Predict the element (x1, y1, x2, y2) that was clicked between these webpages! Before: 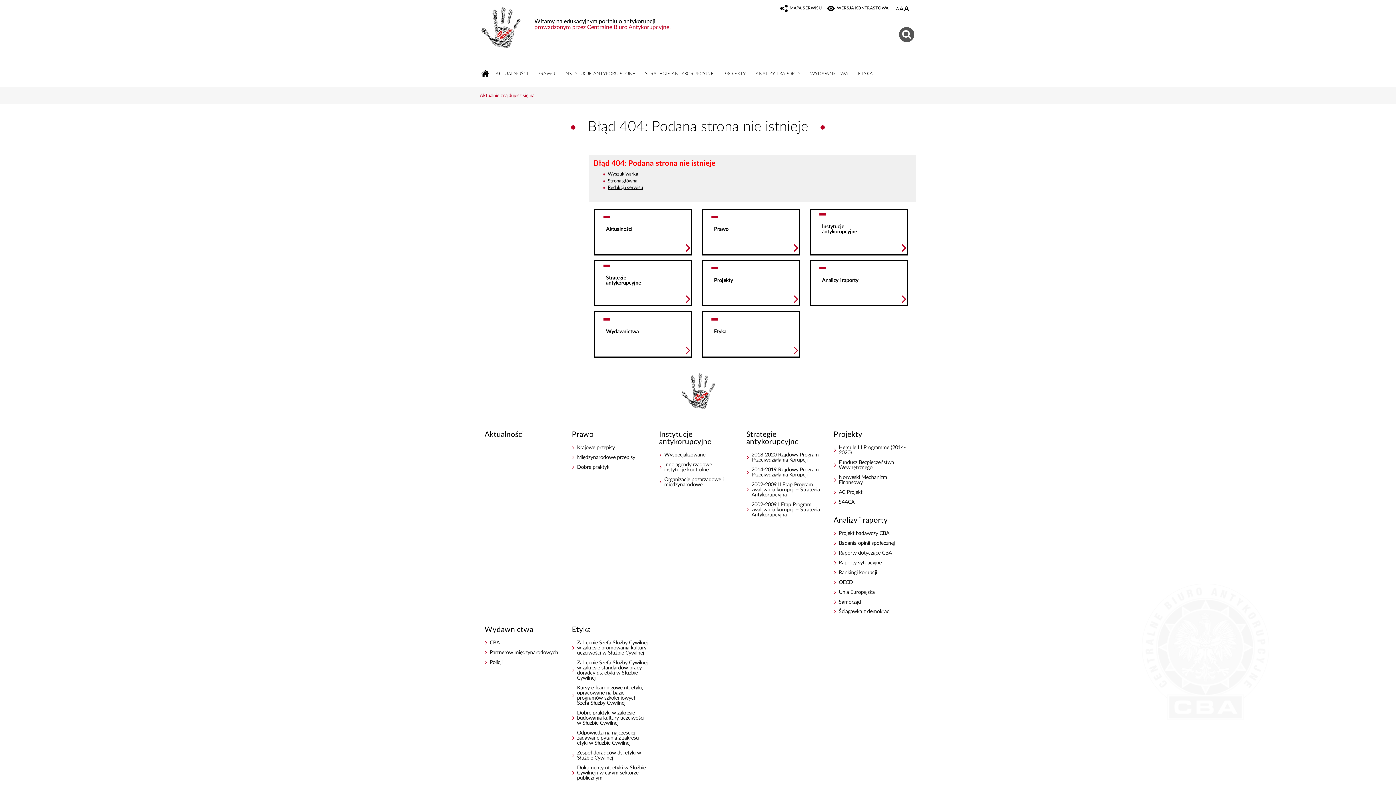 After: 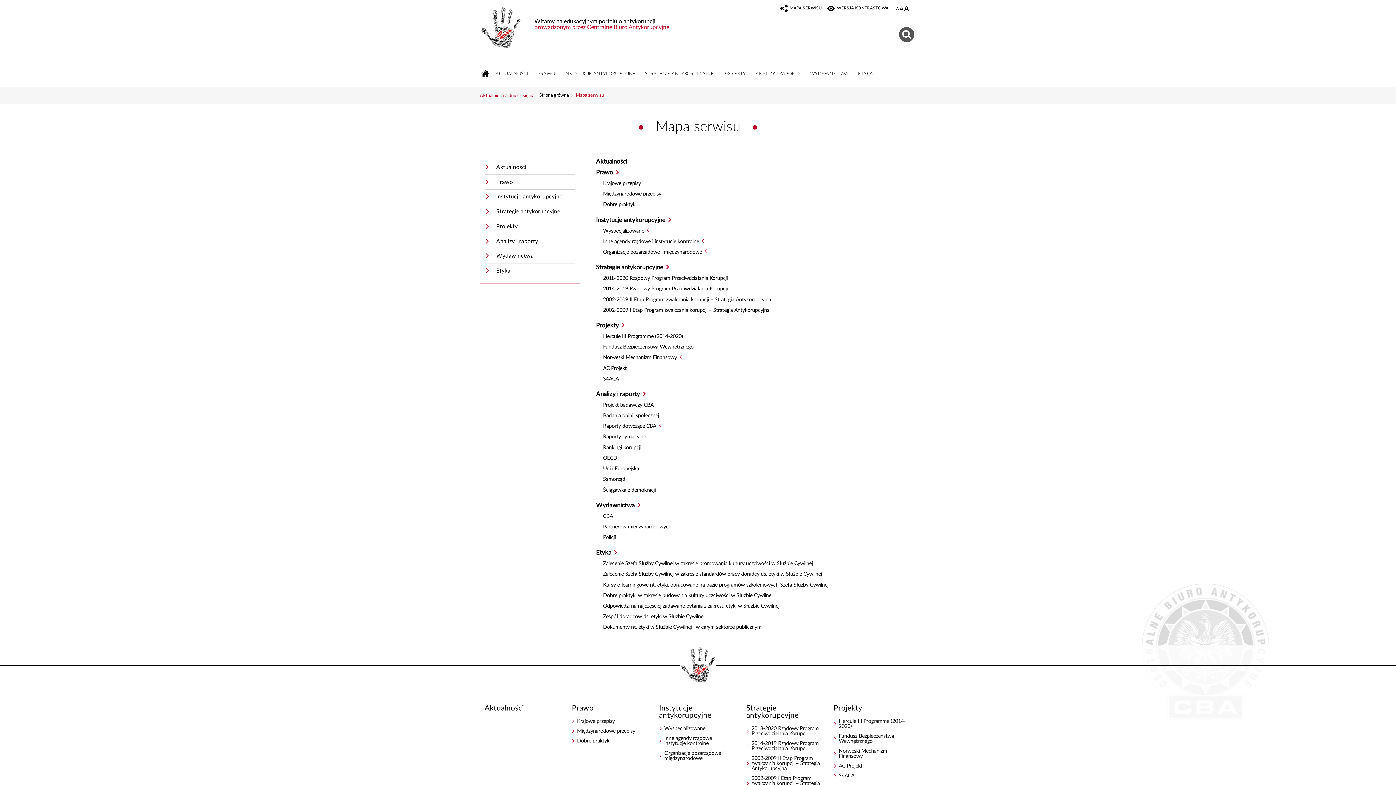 Action: label: MAPA SERWISU
ANTYKORUPCJA bbox: (780, 3, 822, 15)